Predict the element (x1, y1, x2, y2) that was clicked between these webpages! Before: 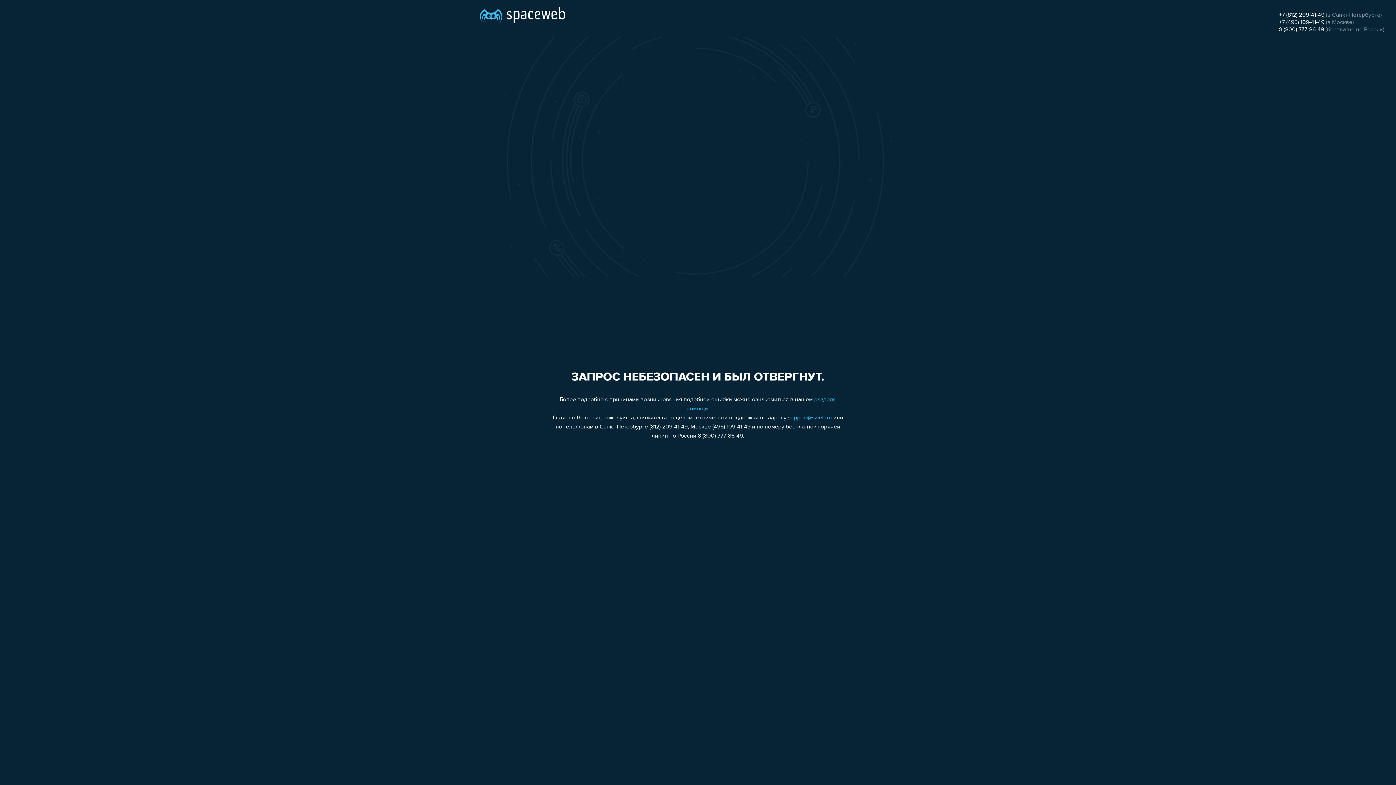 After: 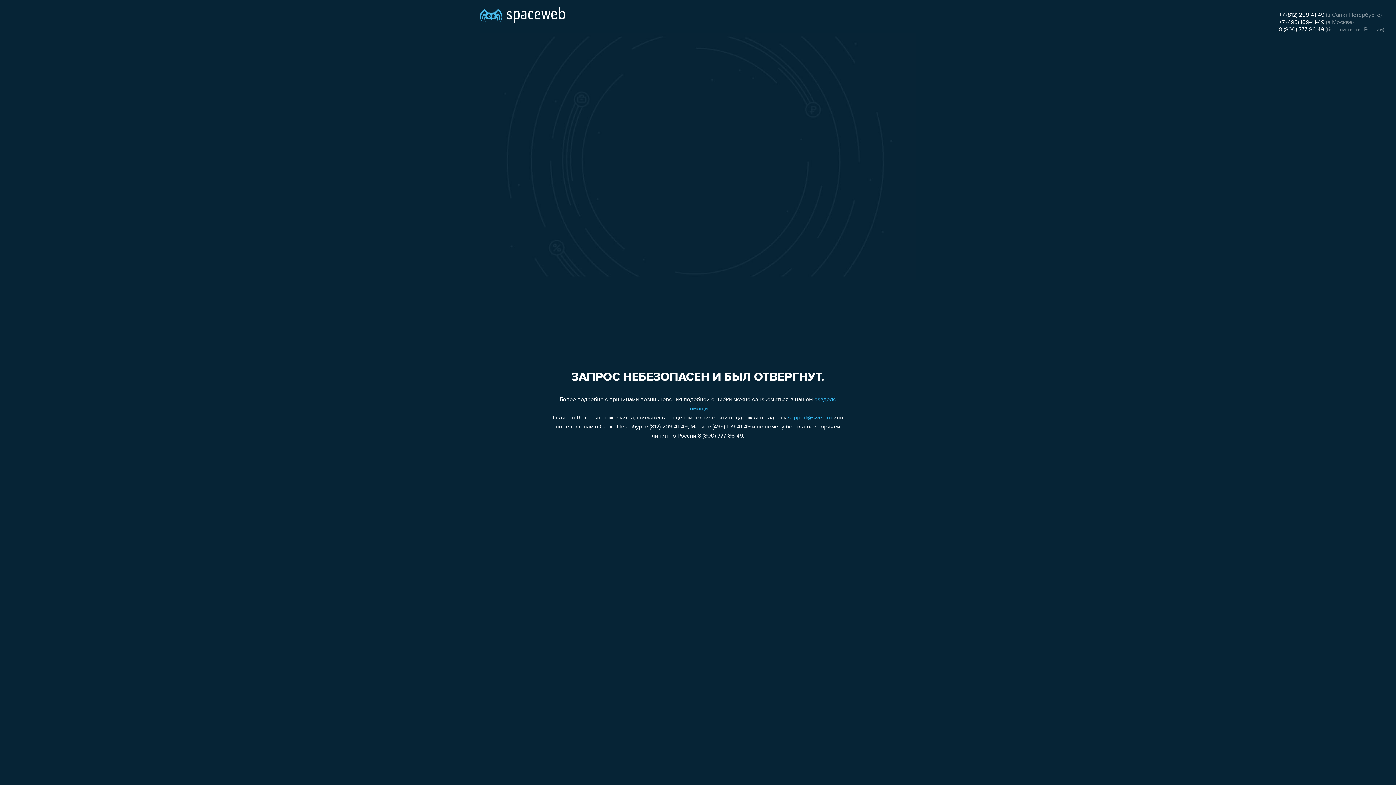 Action: label: support@sweb.ru bbox: (788, 415, 832, 421)